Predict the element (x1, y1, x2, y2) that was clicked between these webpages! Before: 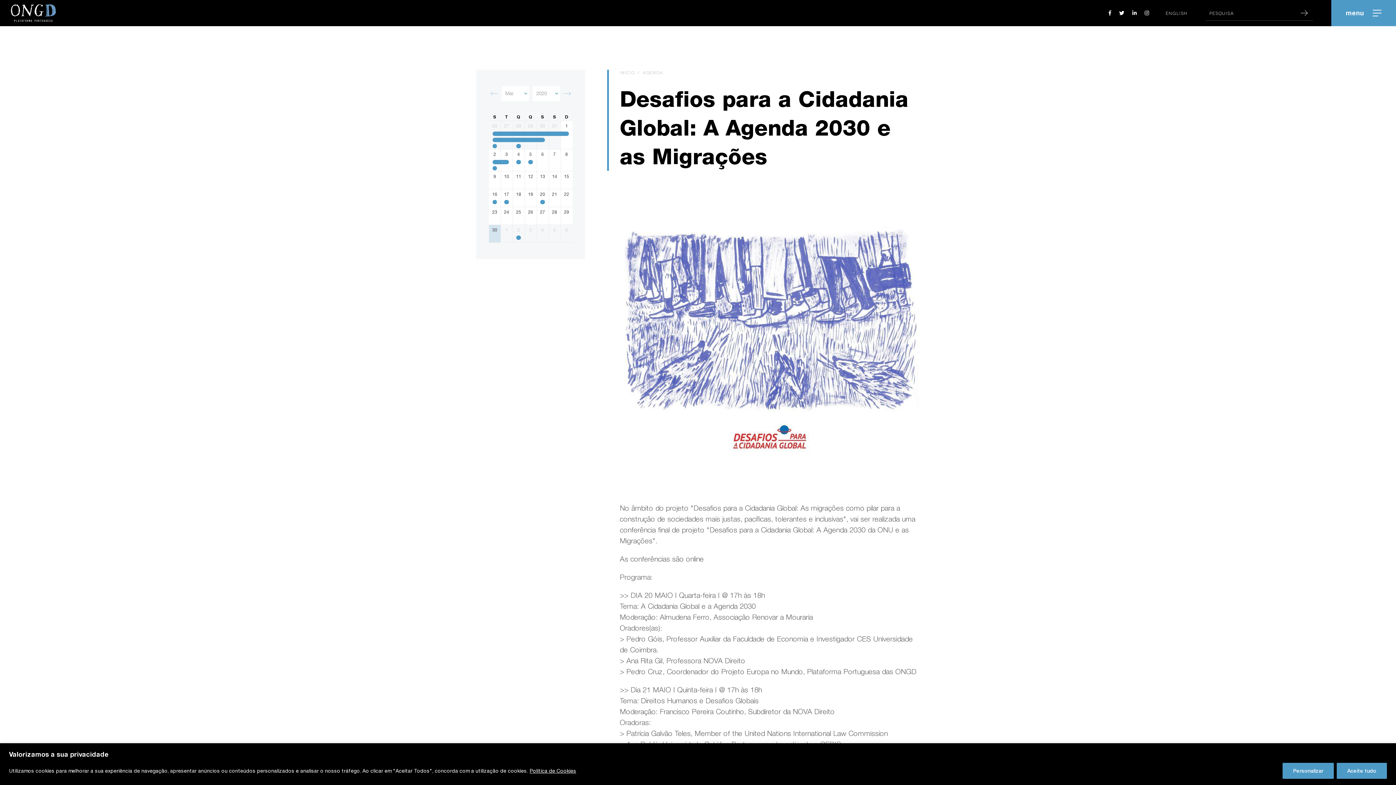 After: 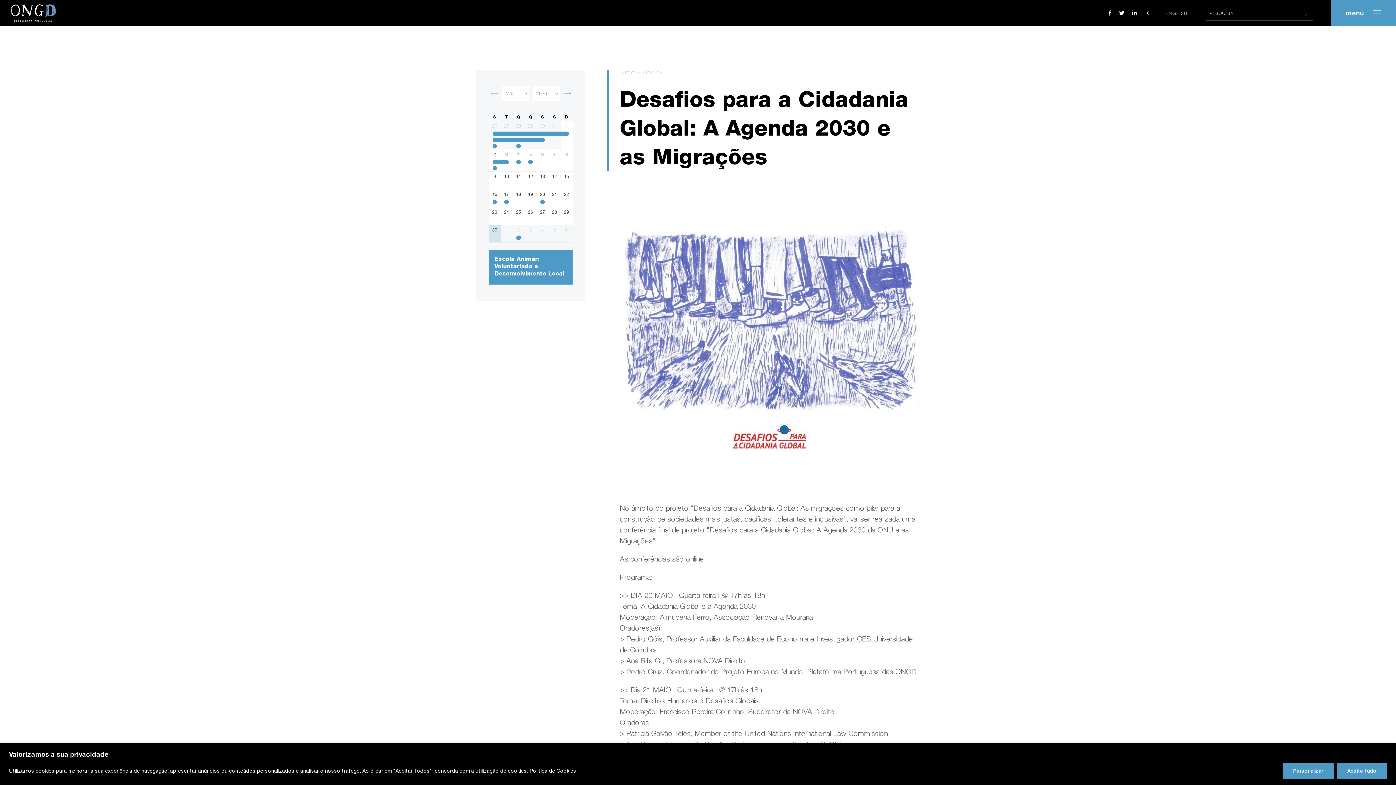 Action: bbox: (516, 235, 521, 240)